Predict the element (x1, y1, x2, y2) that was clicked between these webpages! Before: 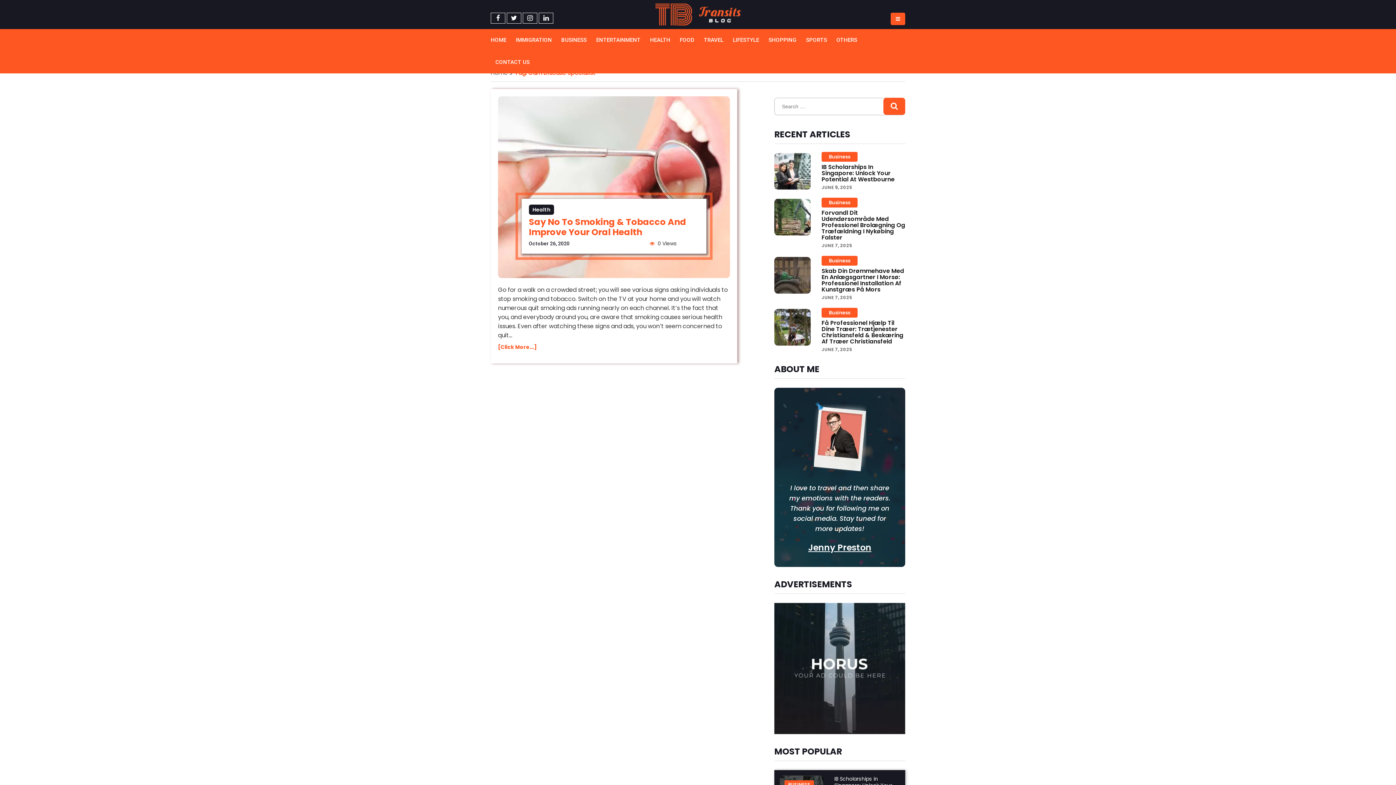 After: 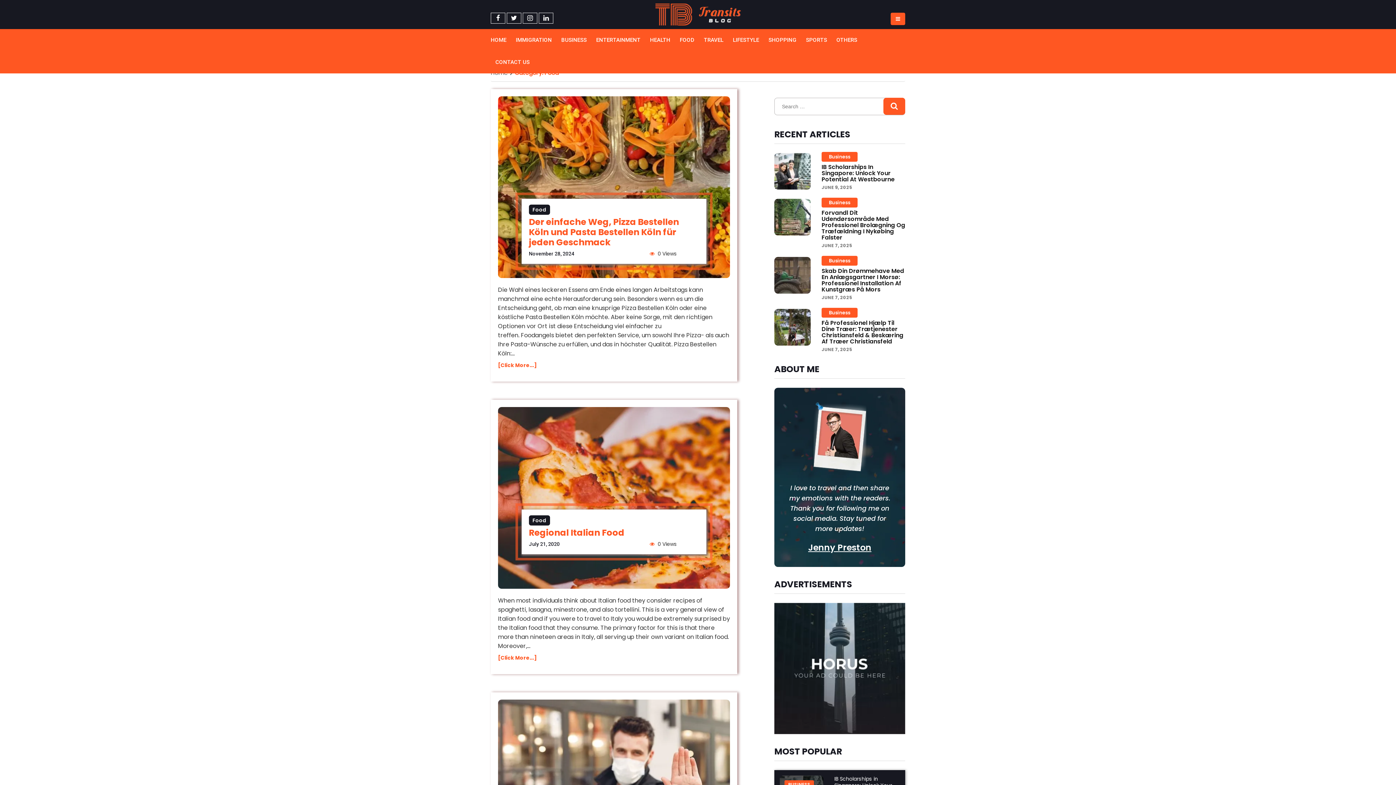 Action: bbox: (675, 29, 699, 51) label: FOOD